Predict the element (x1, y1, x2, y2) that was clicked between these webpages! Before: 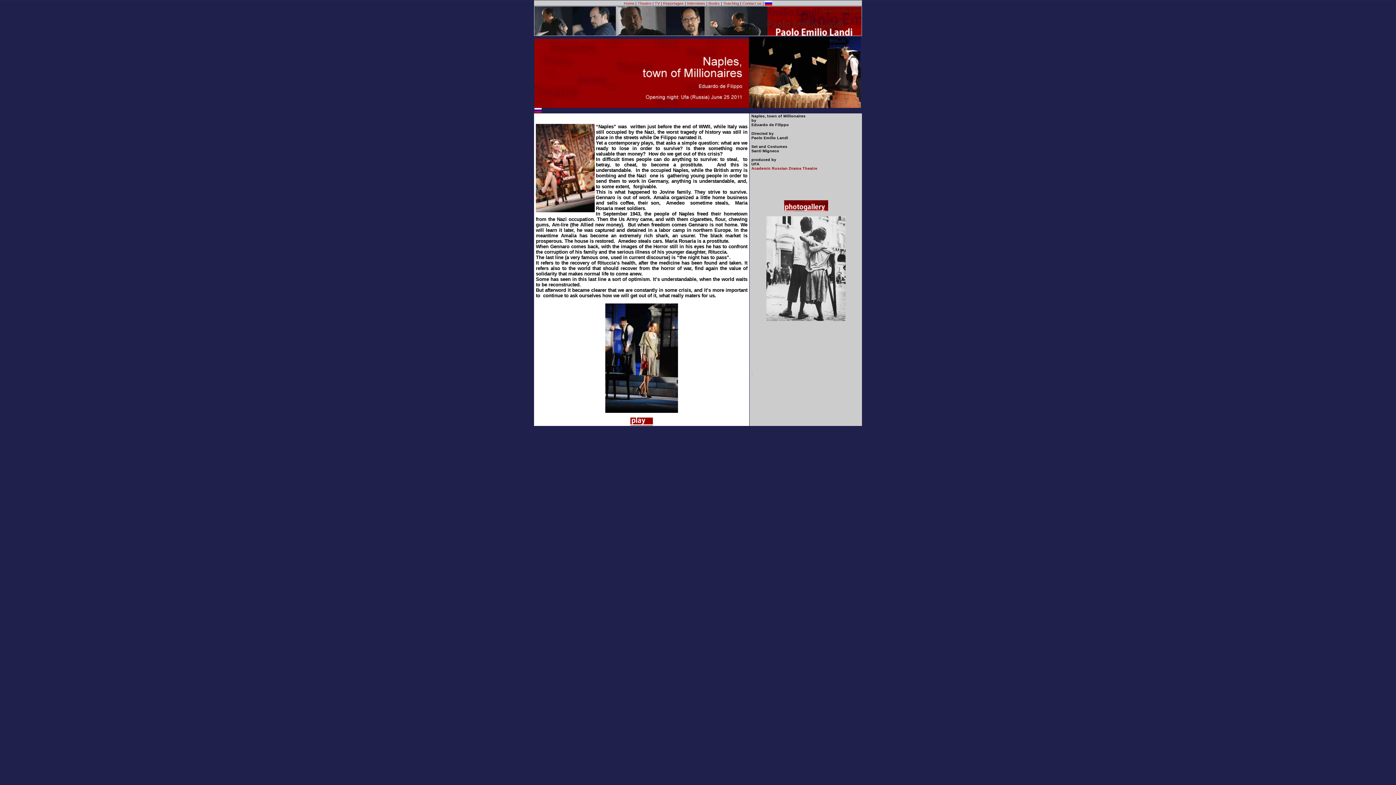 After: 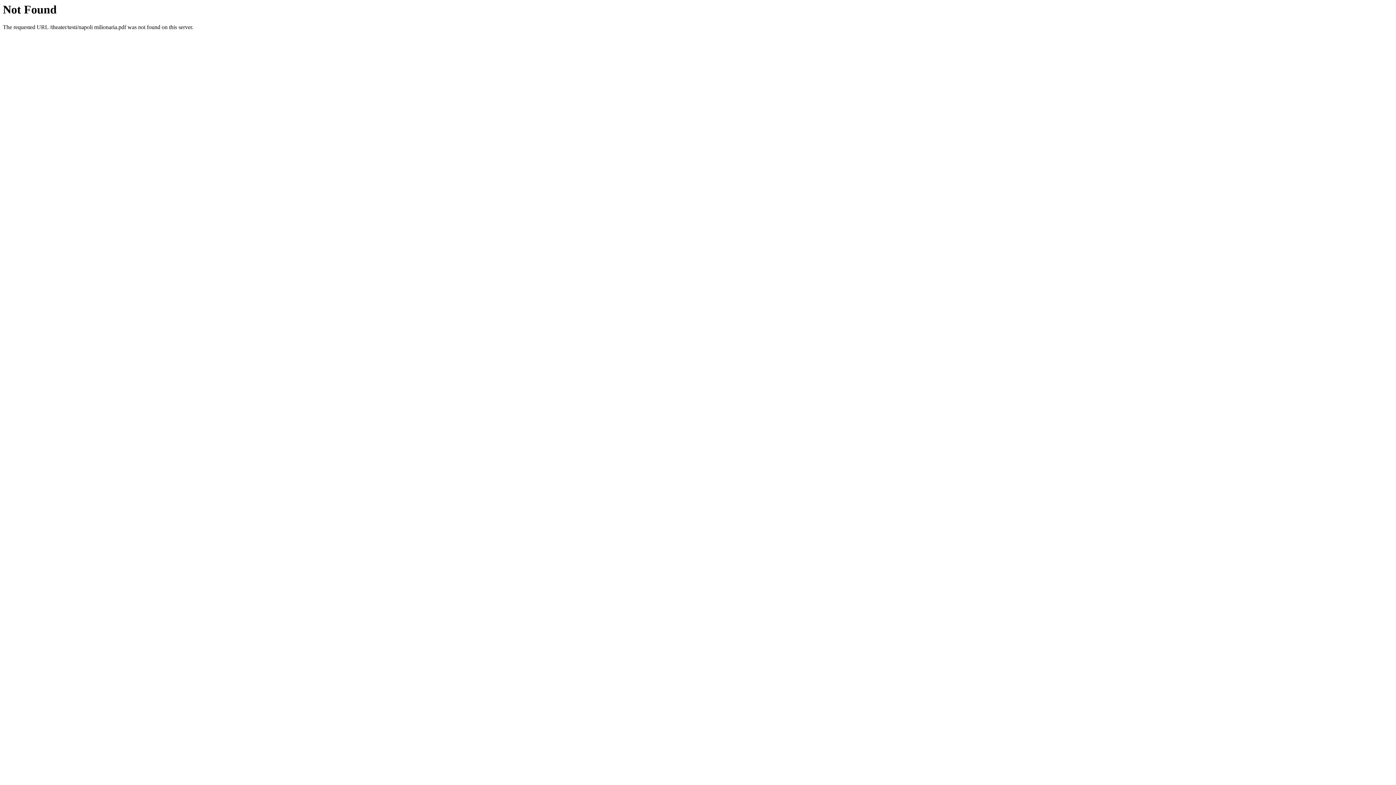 Action: bbox: (630, 421, 653, 426)